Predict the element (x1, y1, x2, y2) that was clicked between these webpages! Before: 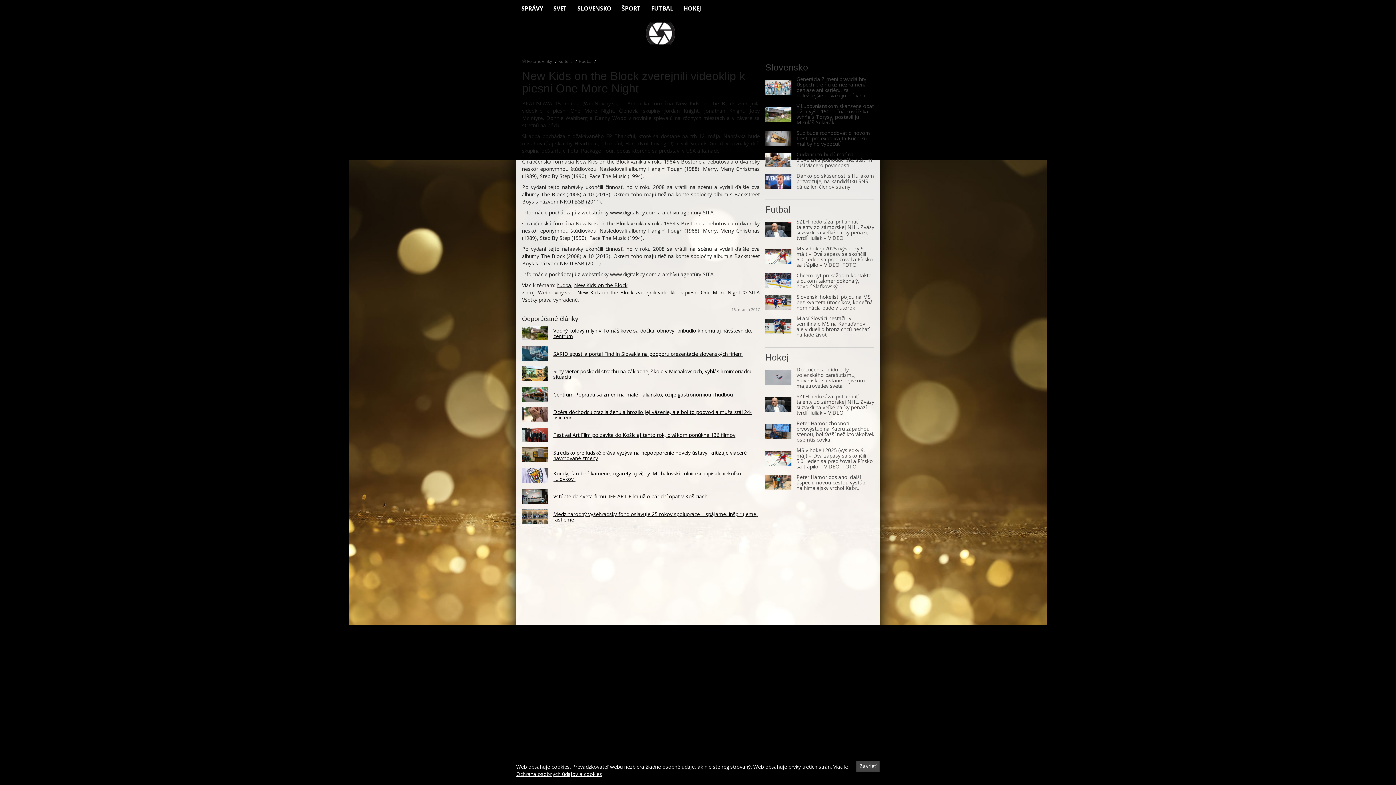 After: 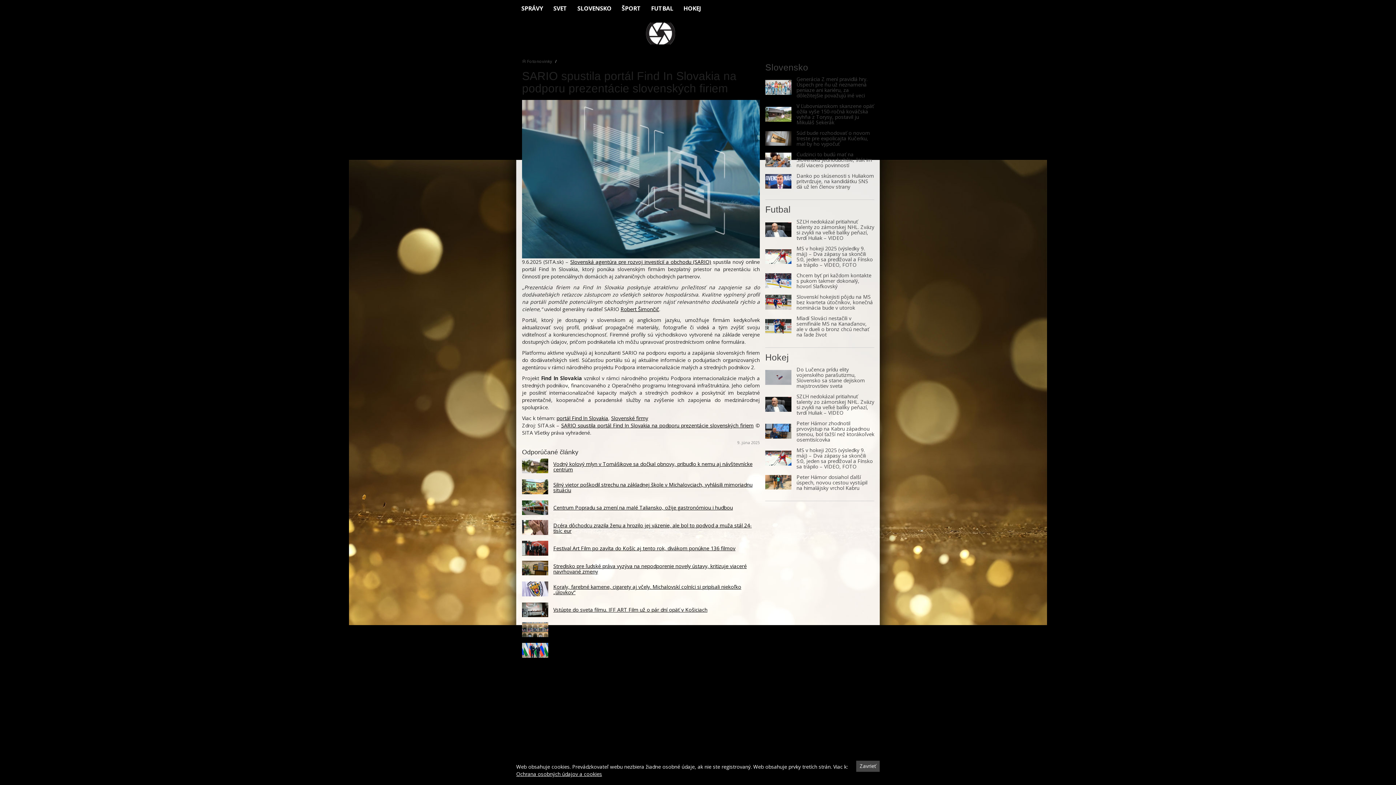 Action: bbox: (522, 346, 548, 361)